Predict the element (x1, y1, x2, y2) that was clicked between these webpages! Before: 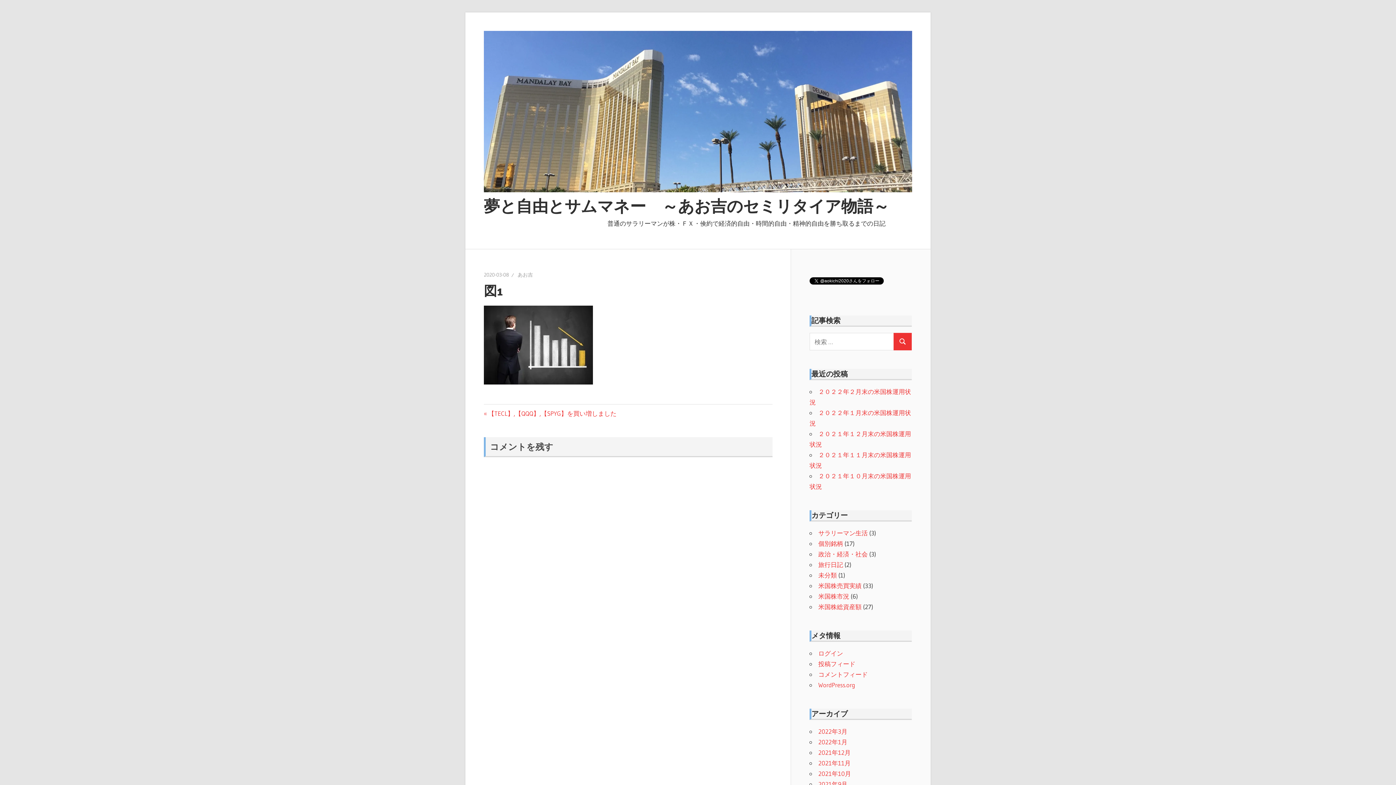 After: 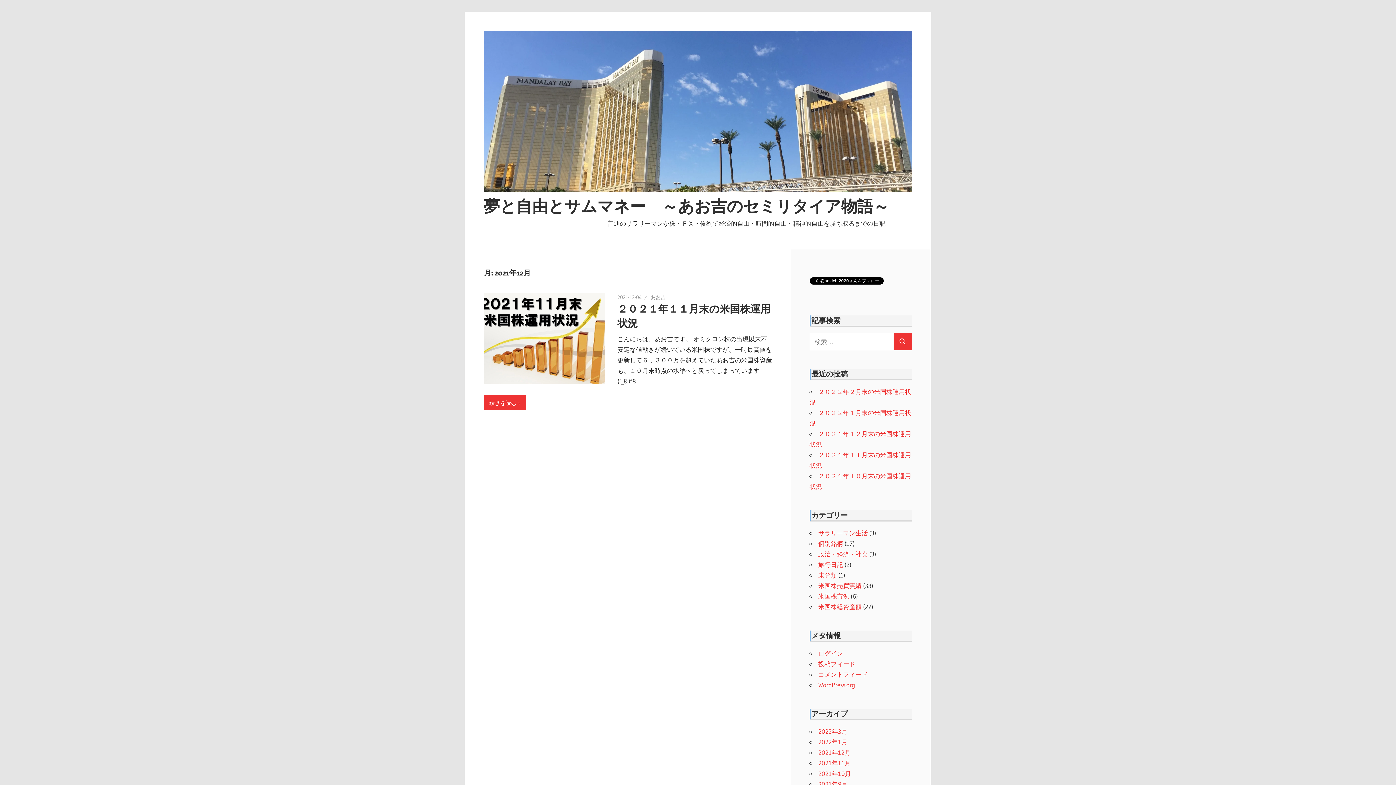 Action: bbox: (818, 749, 850, 756) label: 2021年12月